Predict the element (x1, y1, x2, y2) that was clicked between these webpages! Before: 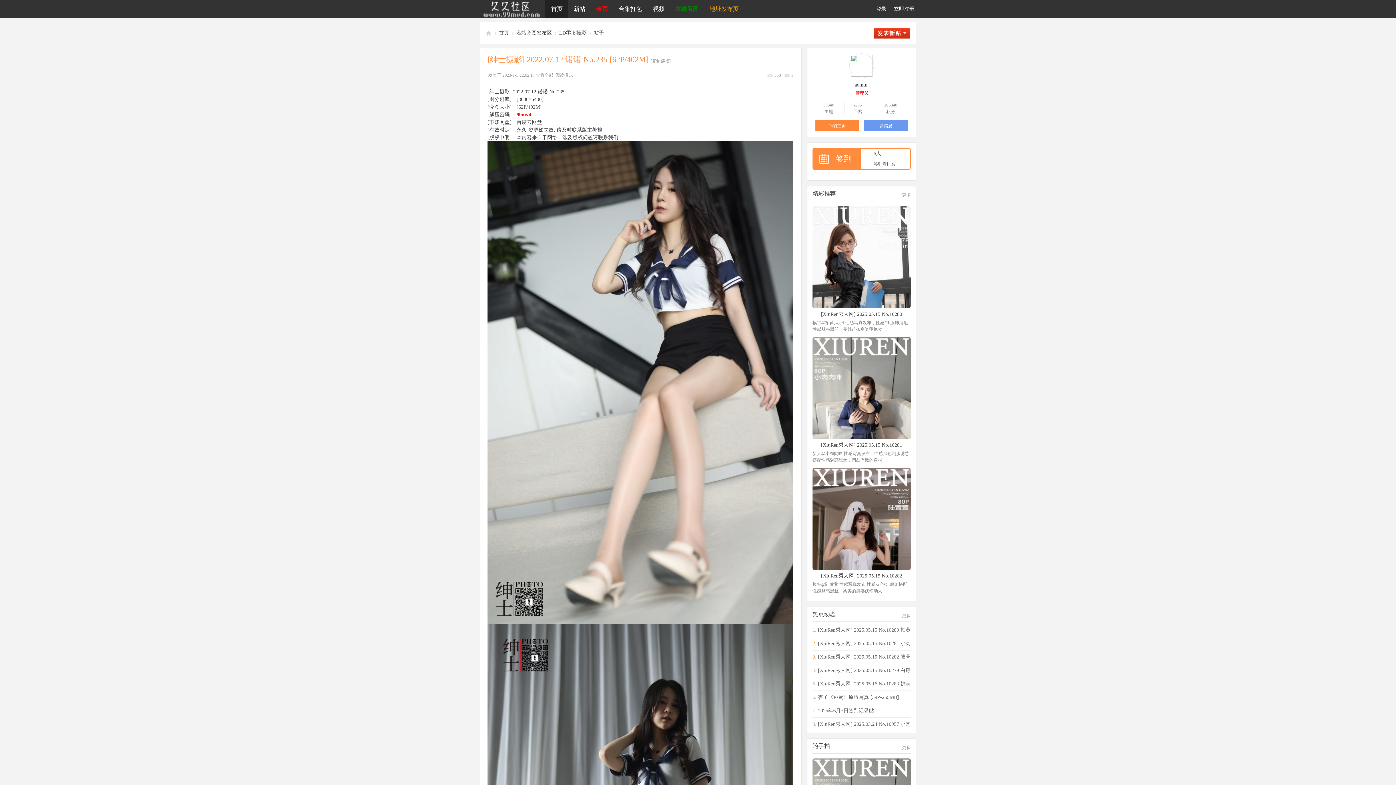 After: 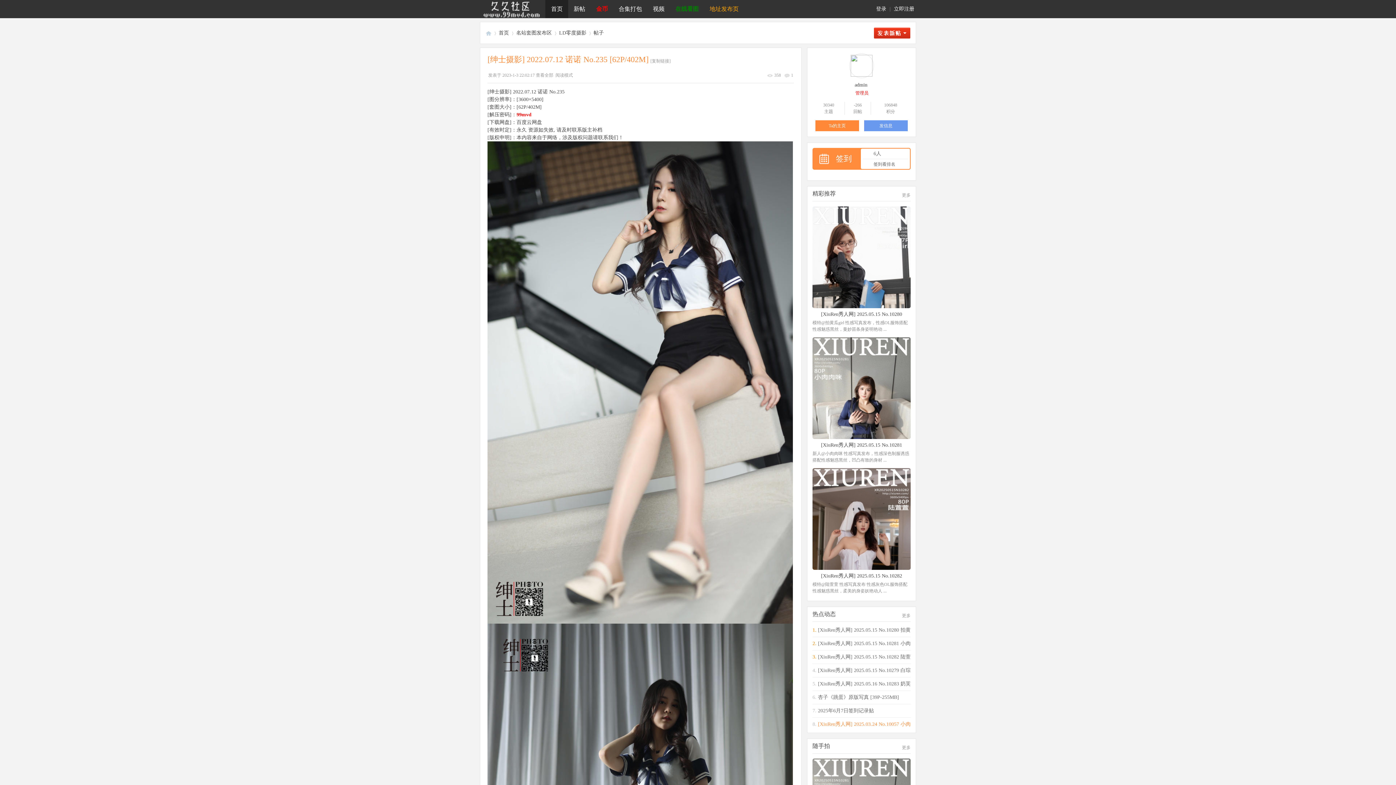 Action: label: [XiuRen秀人网] 2025.03.24 No.10057 小肉 bbox: (818, 721, 910, 727)